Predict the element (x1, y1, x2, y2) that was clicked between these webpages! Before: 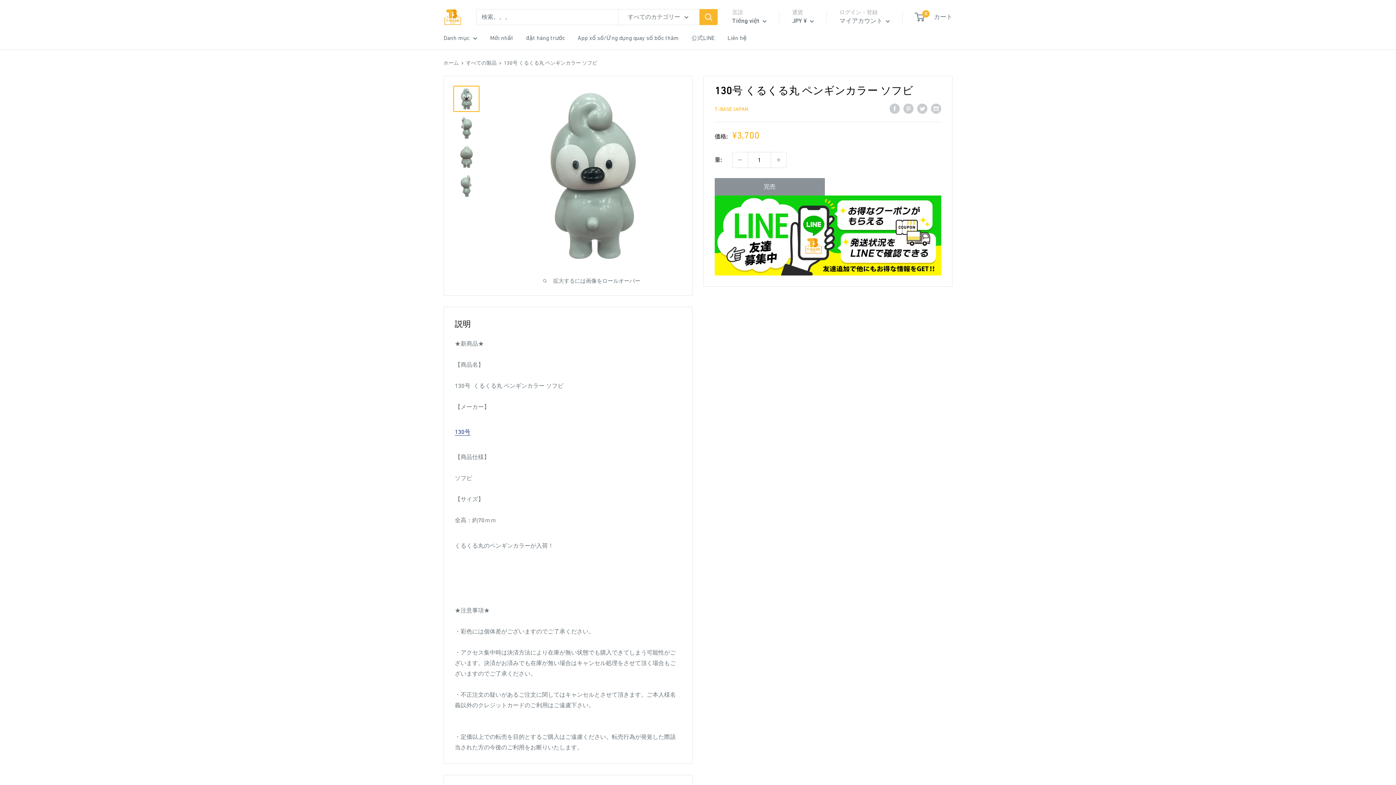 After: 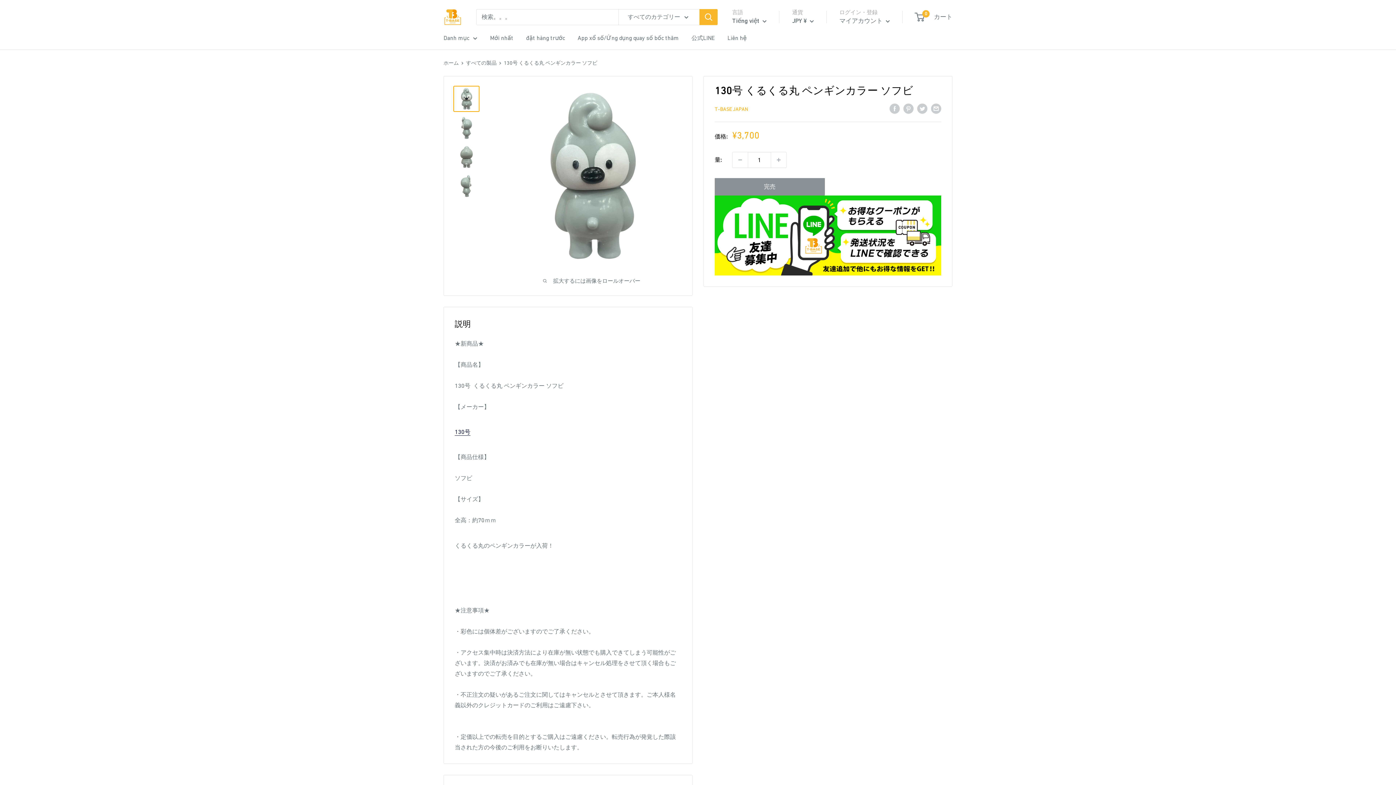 Action: bbox: (454, 428, 470, 435) label: 130号